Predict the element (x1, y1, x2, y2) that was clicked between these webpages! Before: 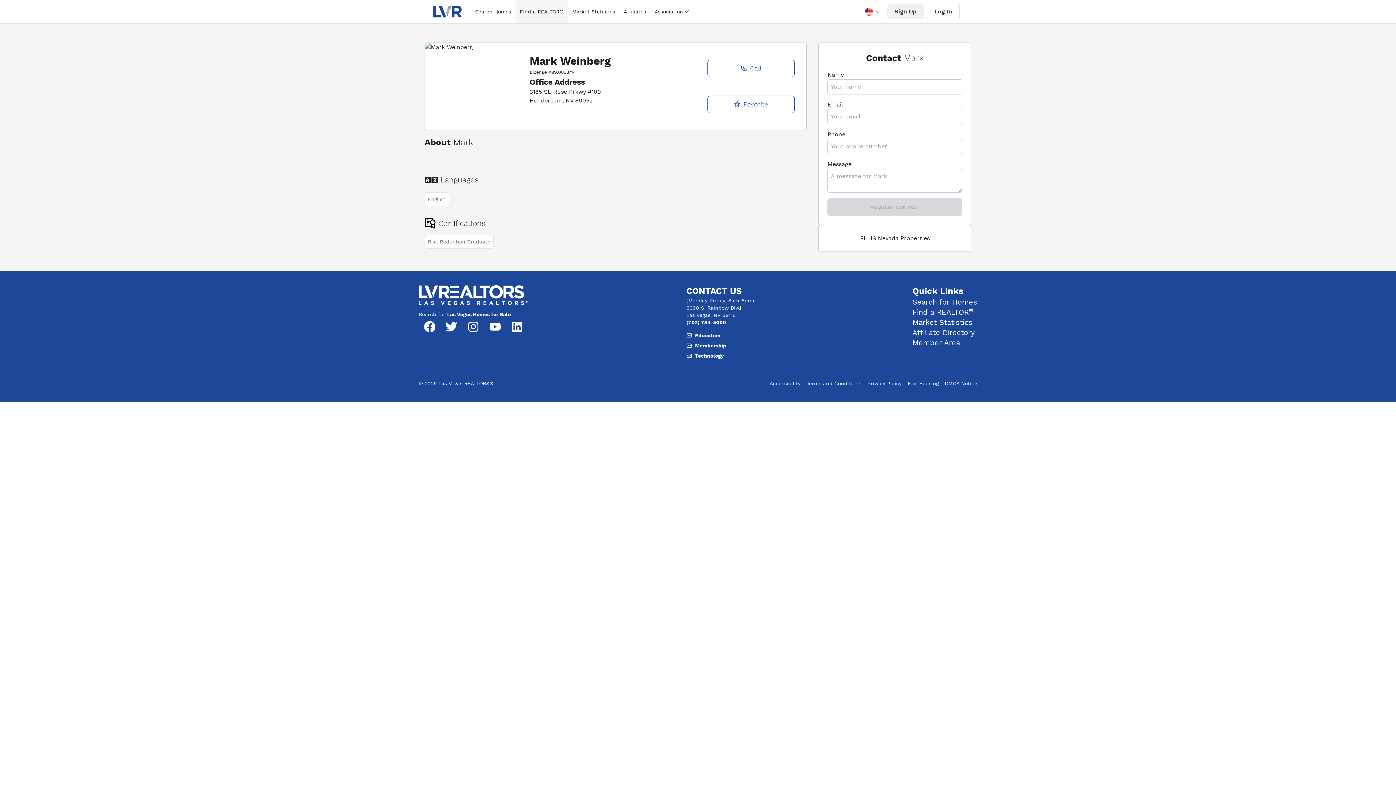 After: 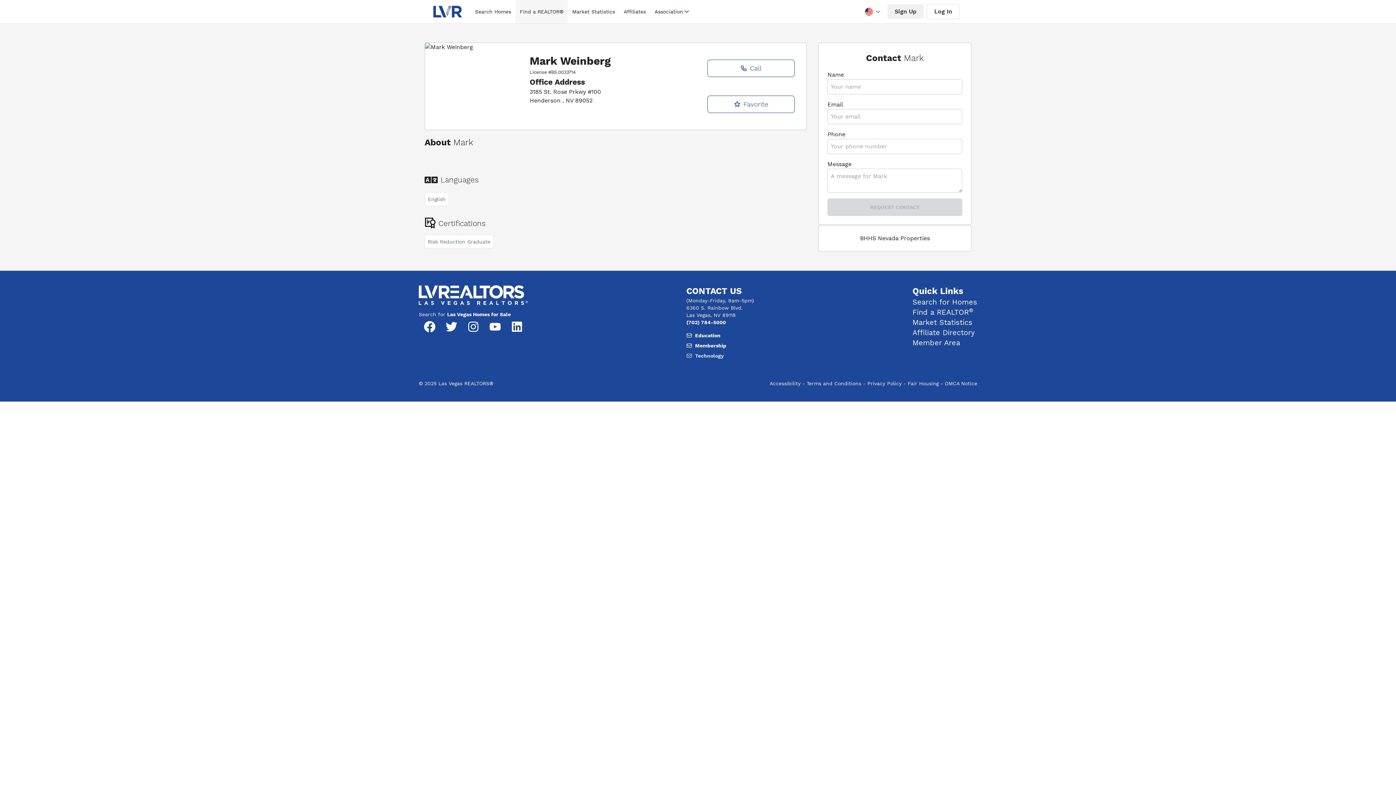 Action: label: Email, member support at L V realtors dot org bbox: (686, 352, 754, 359)